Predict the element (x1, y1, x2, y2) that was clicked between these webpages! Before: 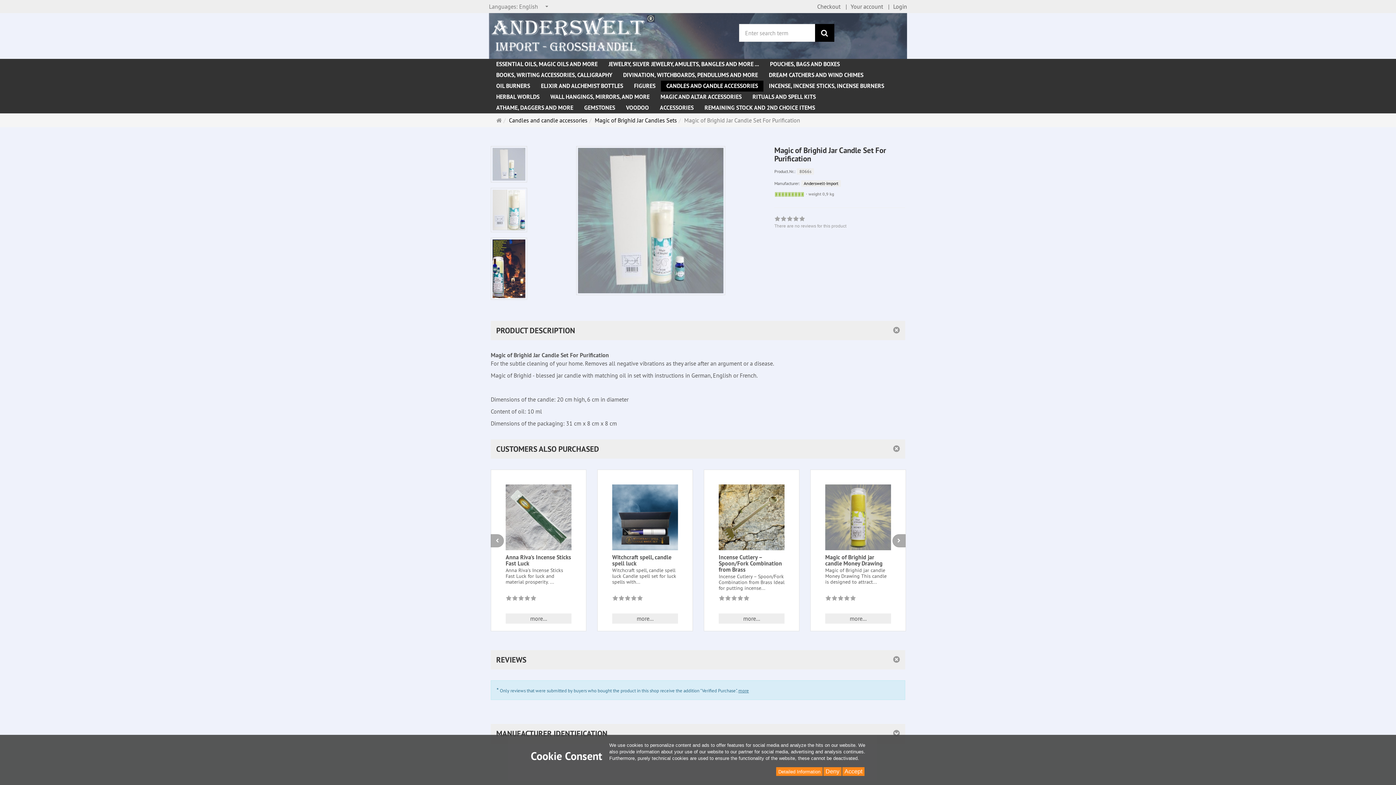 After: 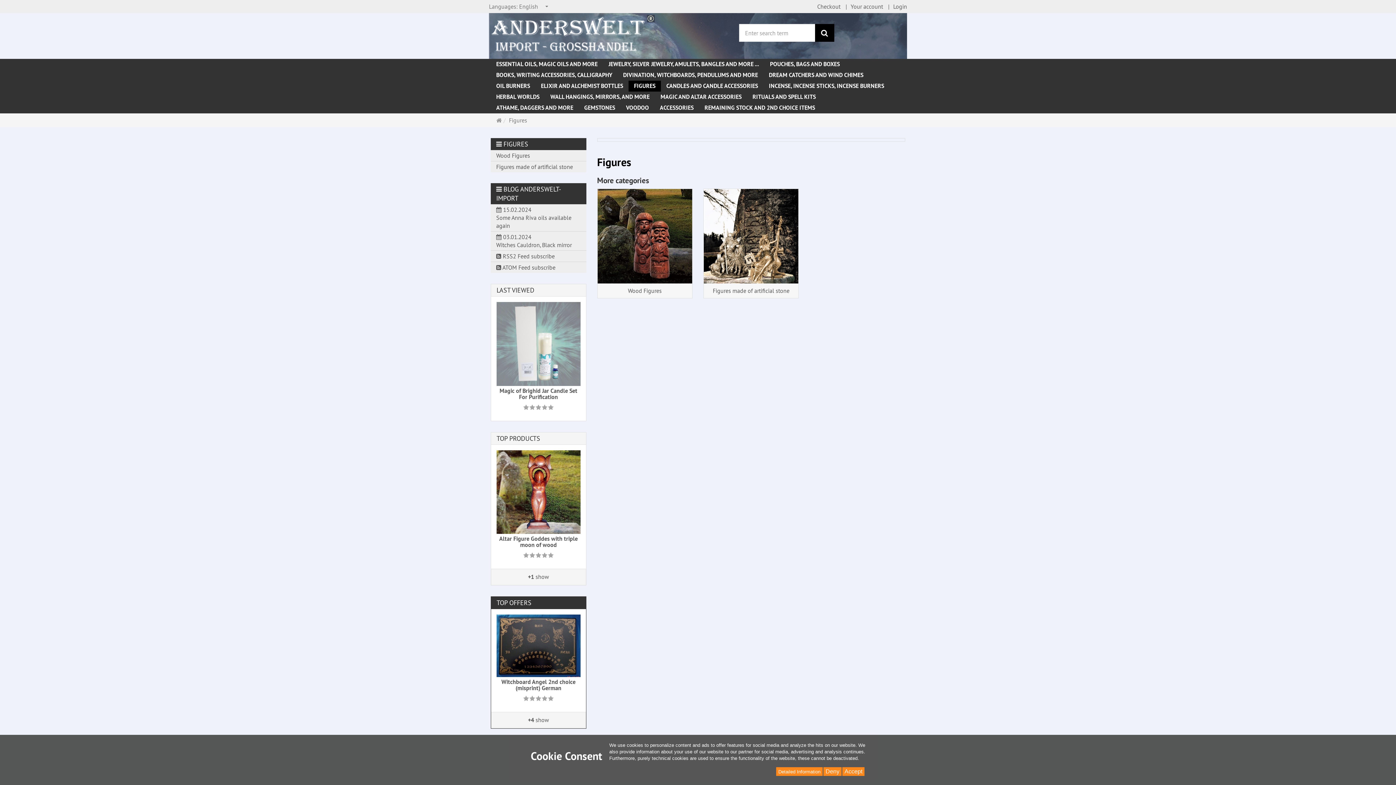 Action: bbox: (628, 80, 661, 91) label: FIGURES